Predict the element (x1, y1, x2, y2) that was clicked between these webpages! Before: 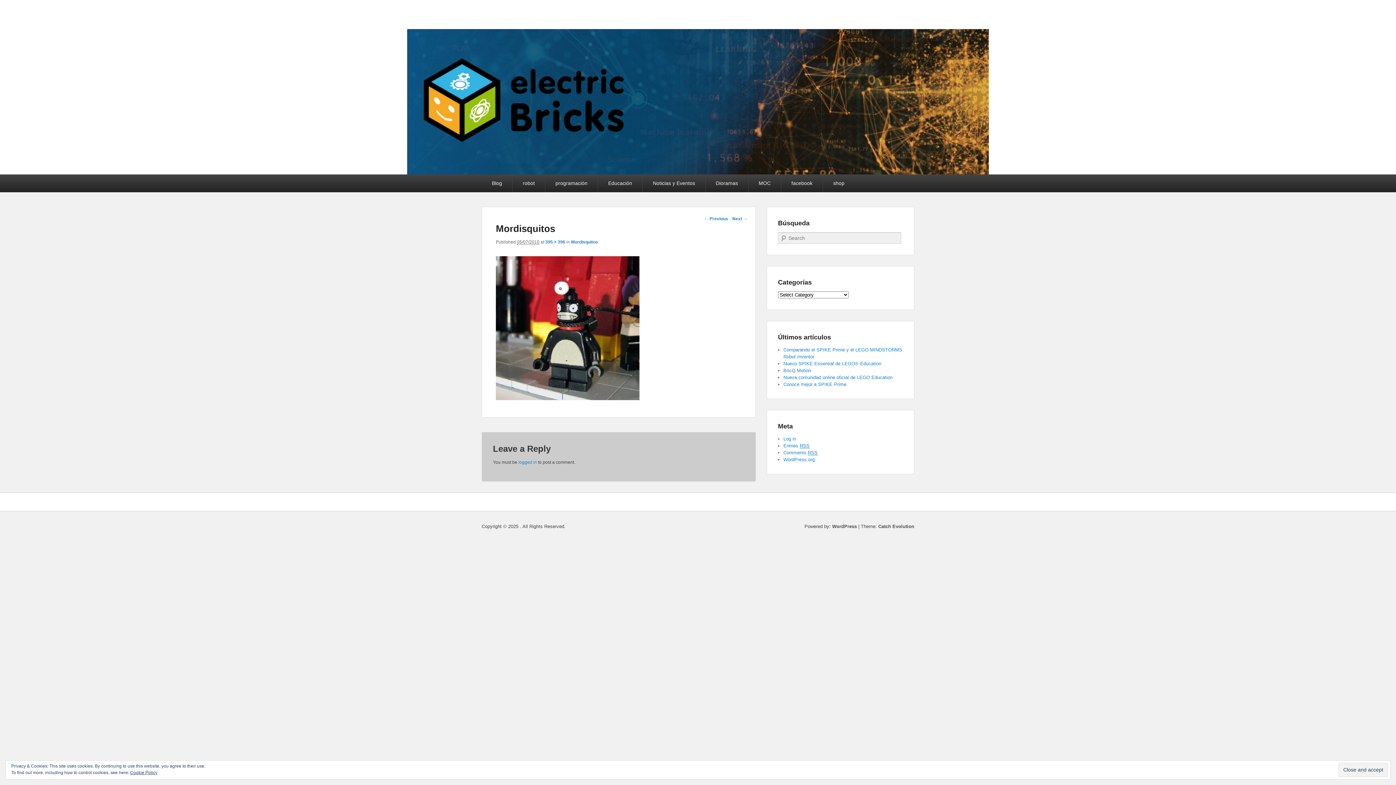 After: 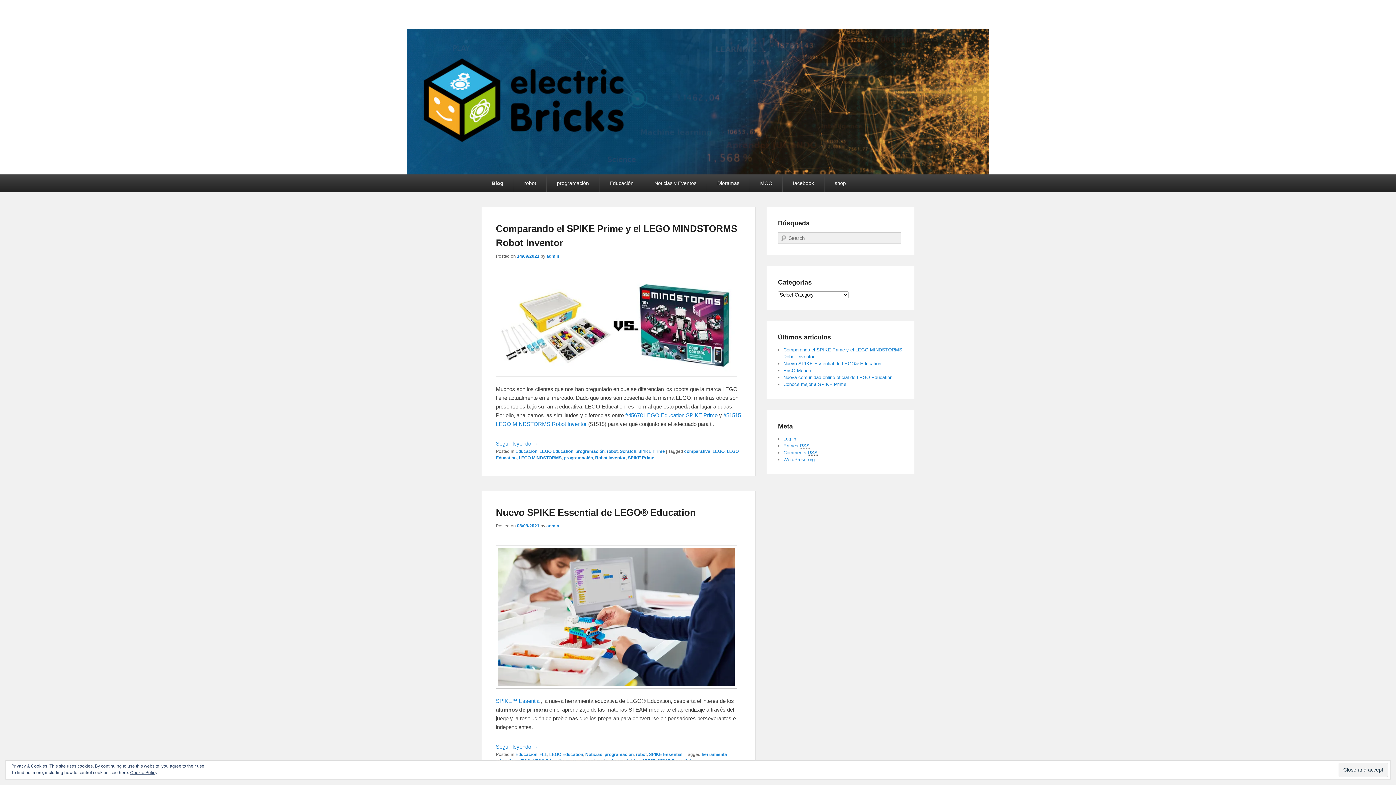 Action: label: Blog bbox: (481, 174, 512, 192)